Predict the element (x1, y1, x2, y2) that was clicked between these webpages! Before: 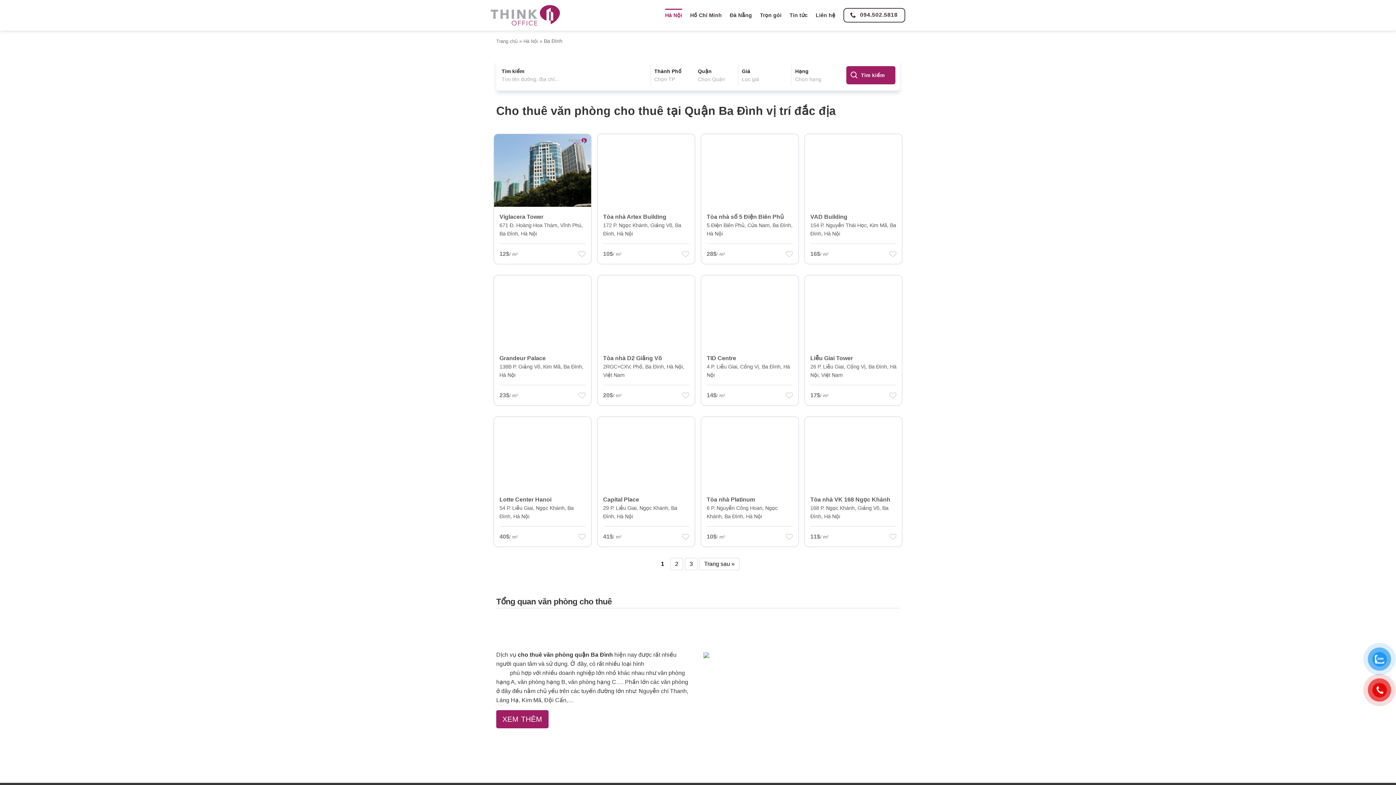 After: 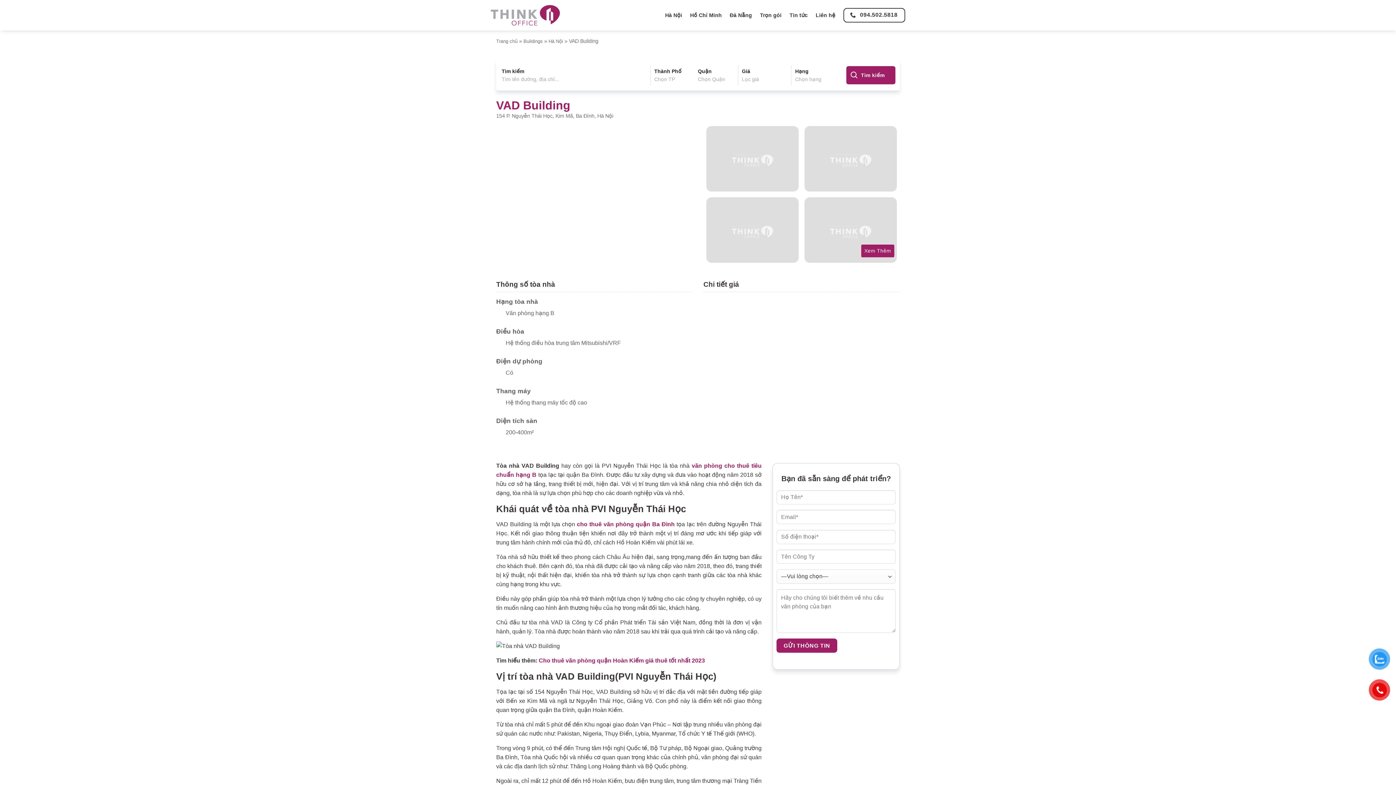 Action: label: VAD Building bbox: (810, 212, 896, 221)